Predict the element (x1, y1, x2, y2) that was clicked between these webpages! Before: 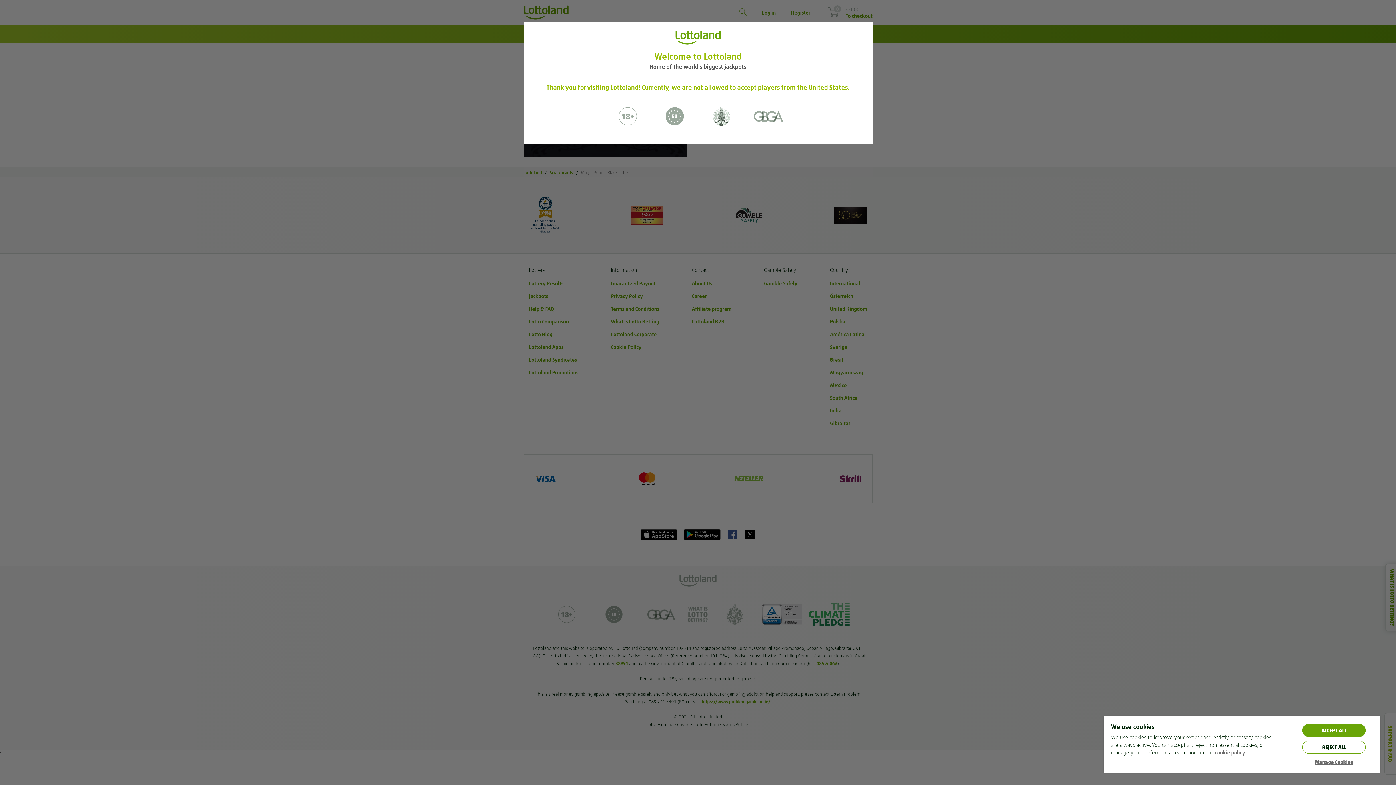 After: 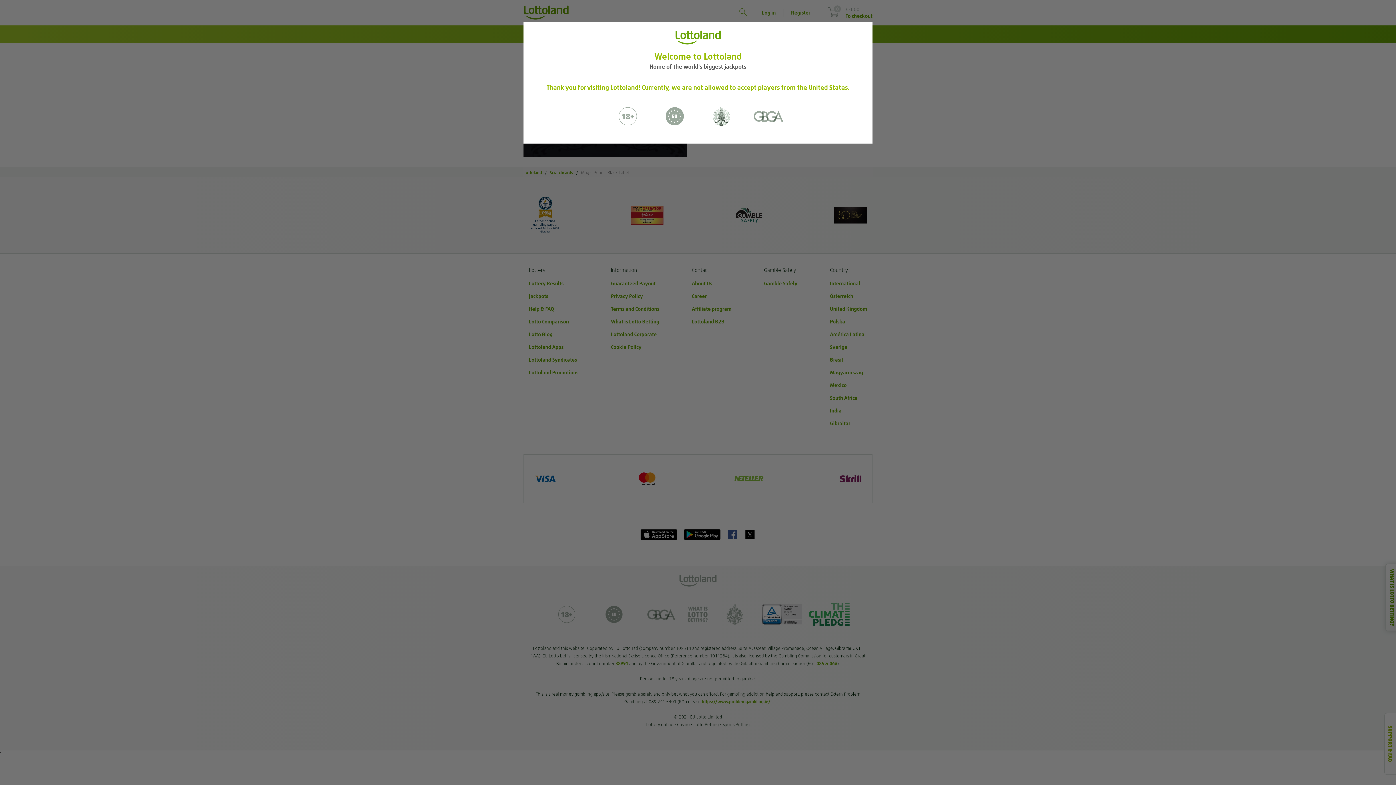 Action: label: ACCEPT ALL bbox: (1302, 724, 1366, 737)